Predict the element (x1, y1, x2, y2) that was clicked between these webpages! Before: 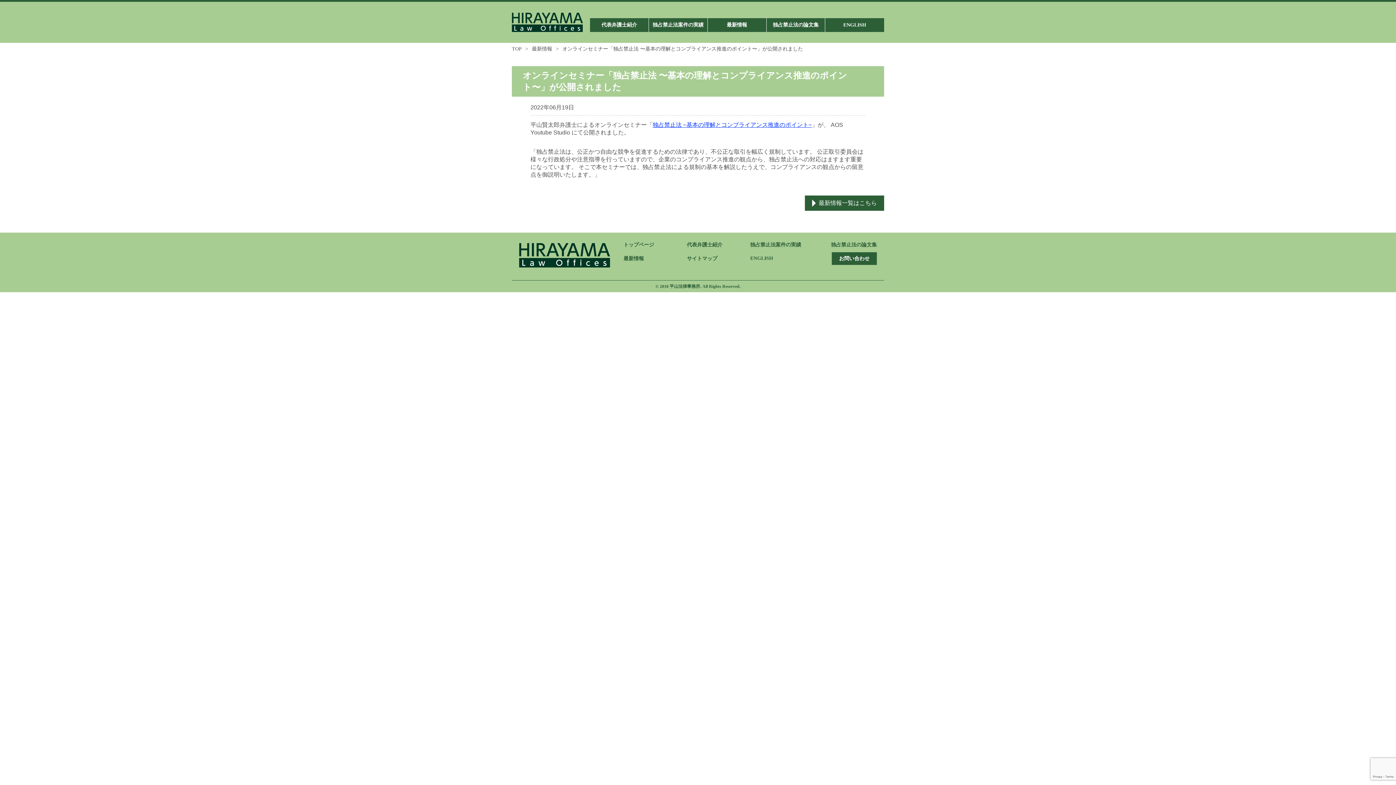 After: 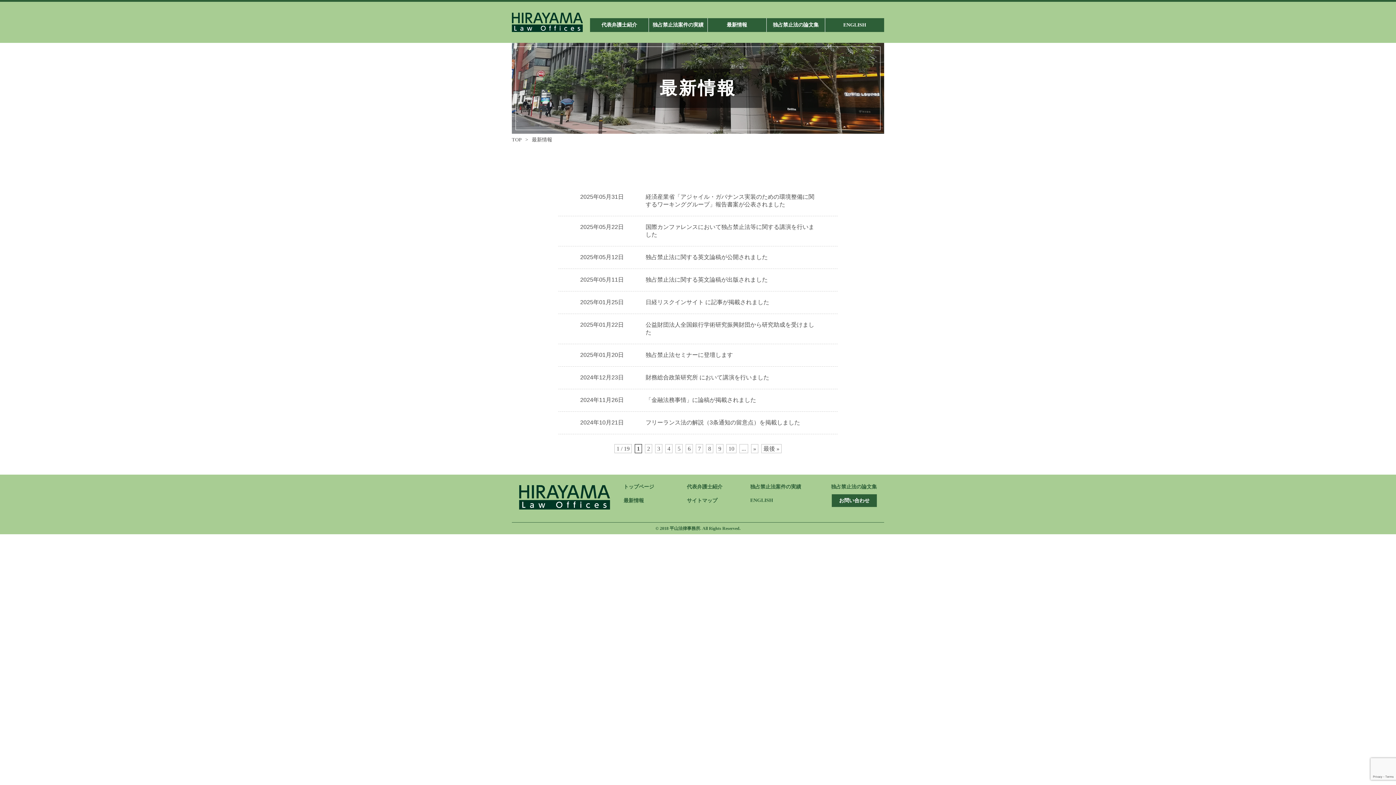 Action: bbox: (532, 46, 552, 51) label: 最新情報